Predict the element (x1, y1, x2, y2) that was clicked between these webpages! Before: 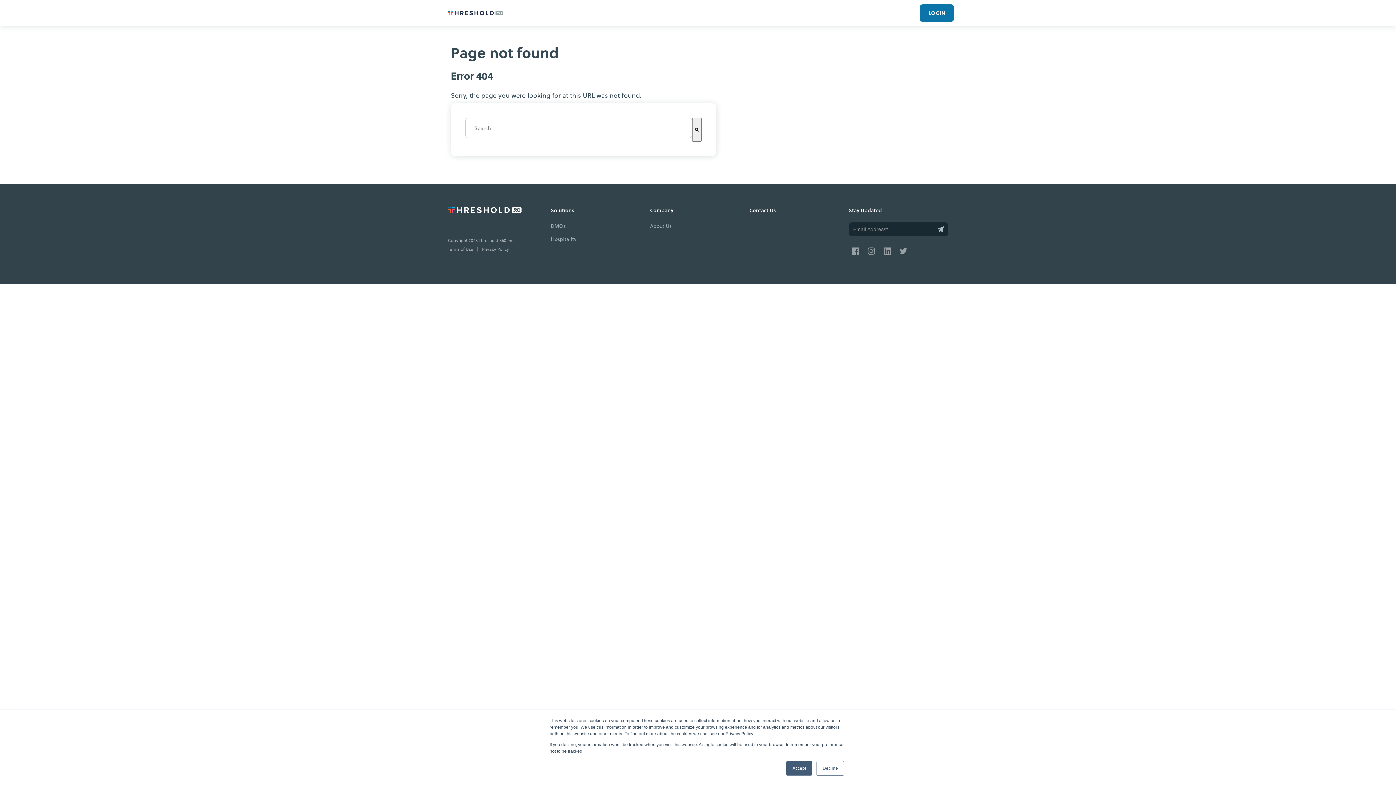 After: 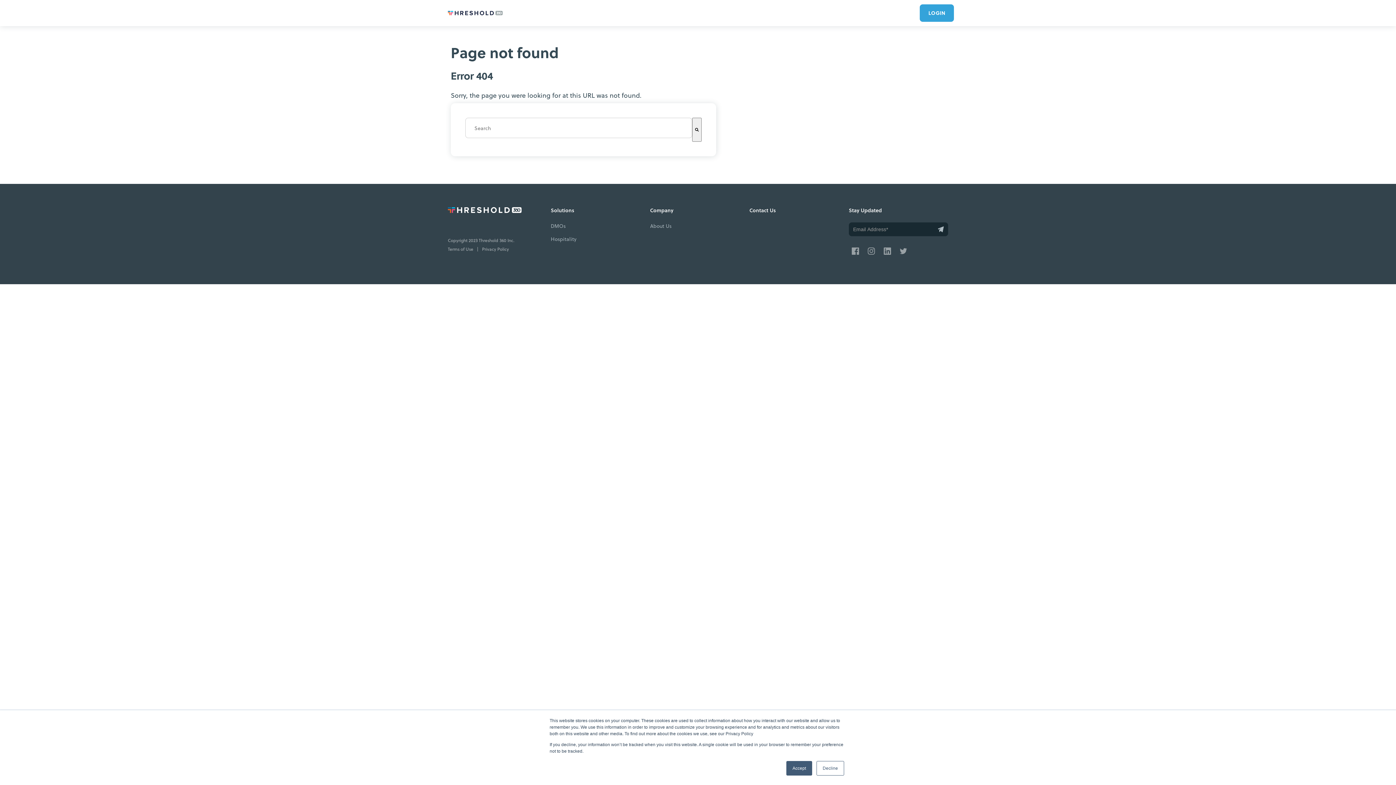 Action: bbox: (919, 4, 954, 21) label: LOGIN